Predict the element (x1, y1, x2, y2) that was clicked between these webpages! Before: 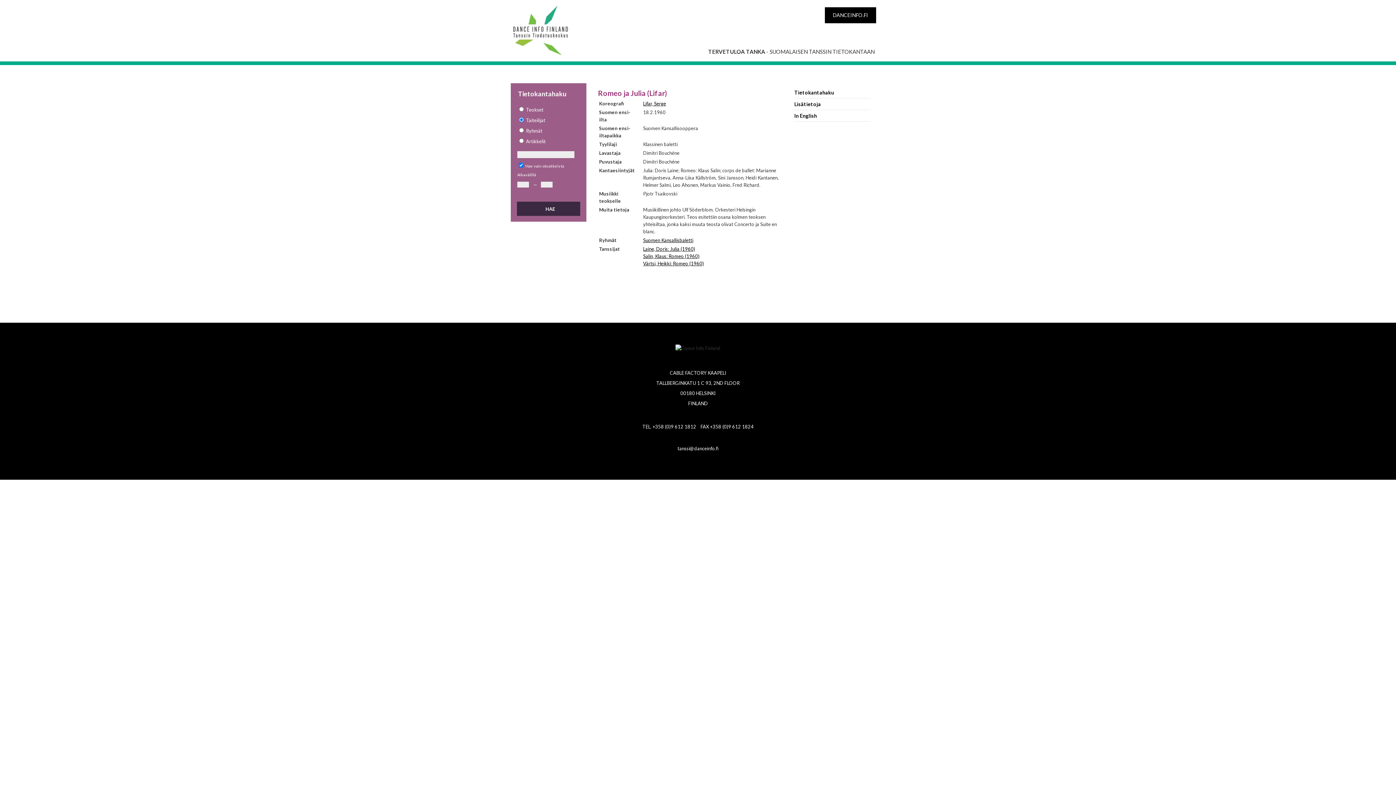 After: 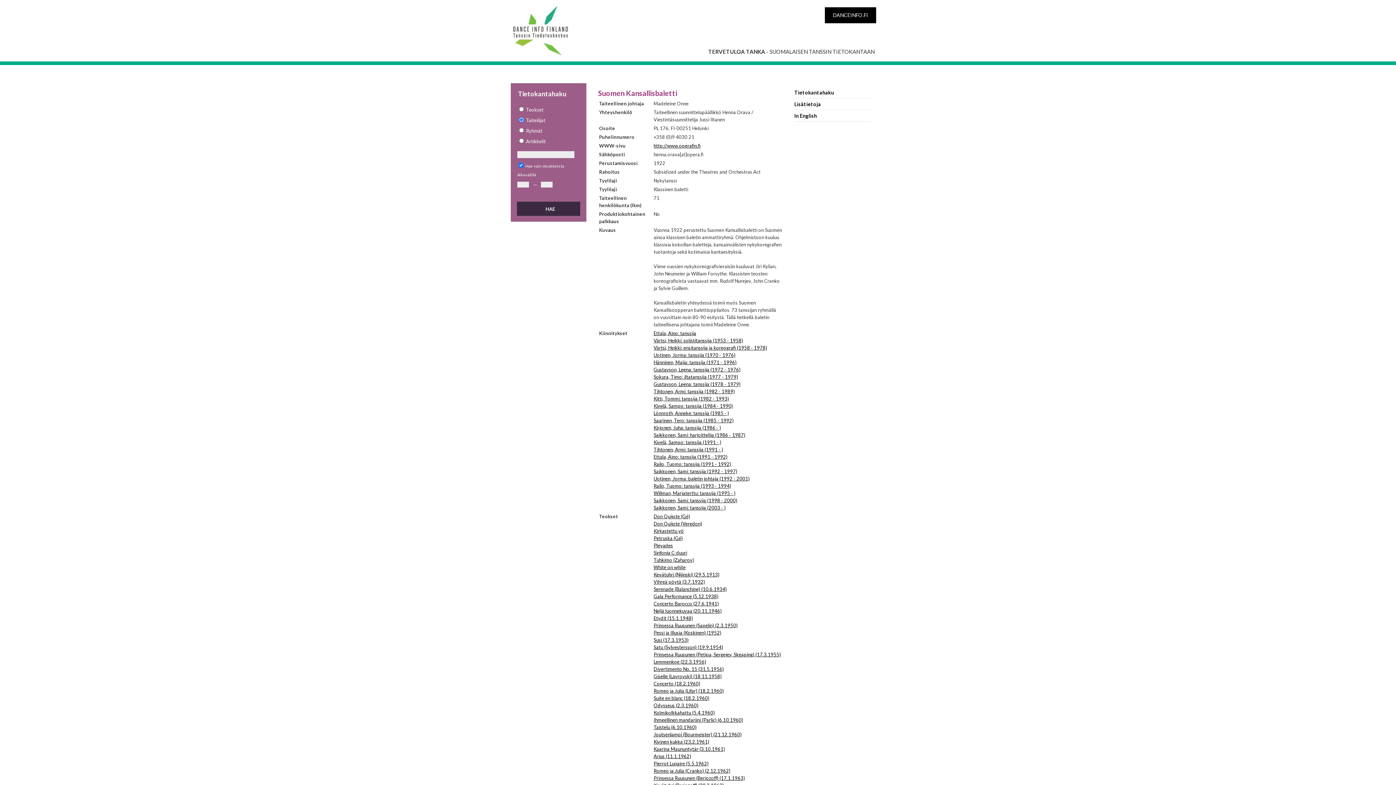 Action: label: Suomen Kansallisbaletti bbox: (643, 237, 693, 243)